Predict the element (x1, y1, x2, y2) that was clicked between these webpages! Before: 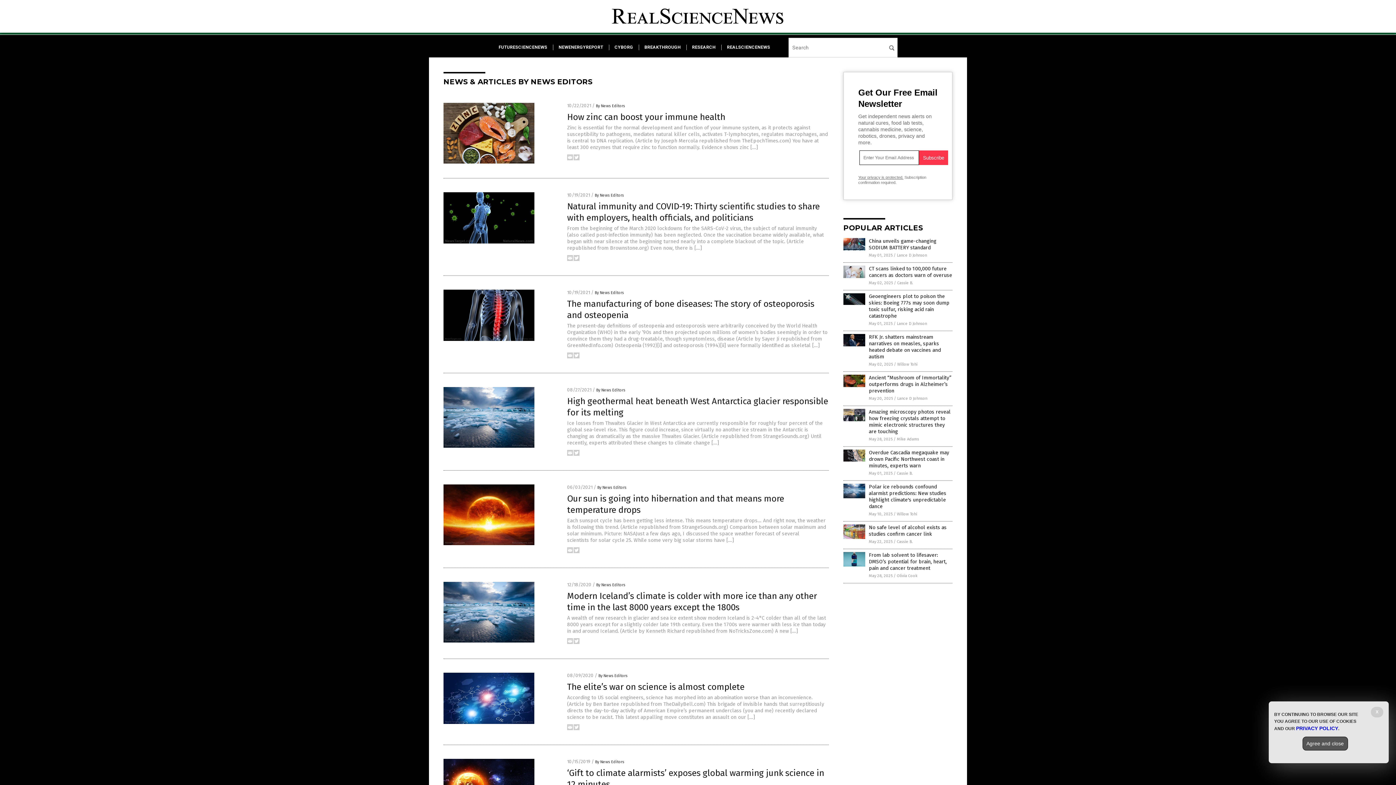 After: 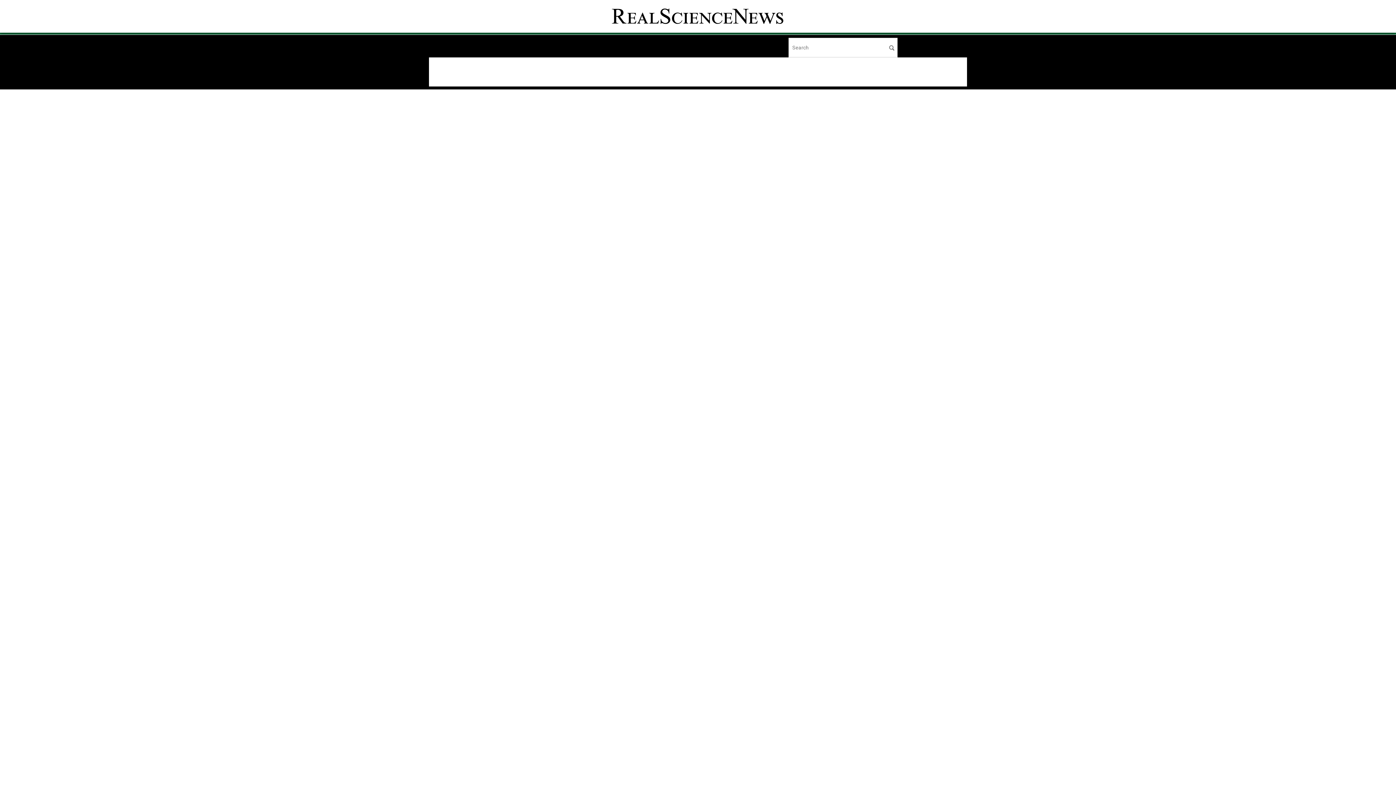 Action: bbox: (843, 457, 865, 463)